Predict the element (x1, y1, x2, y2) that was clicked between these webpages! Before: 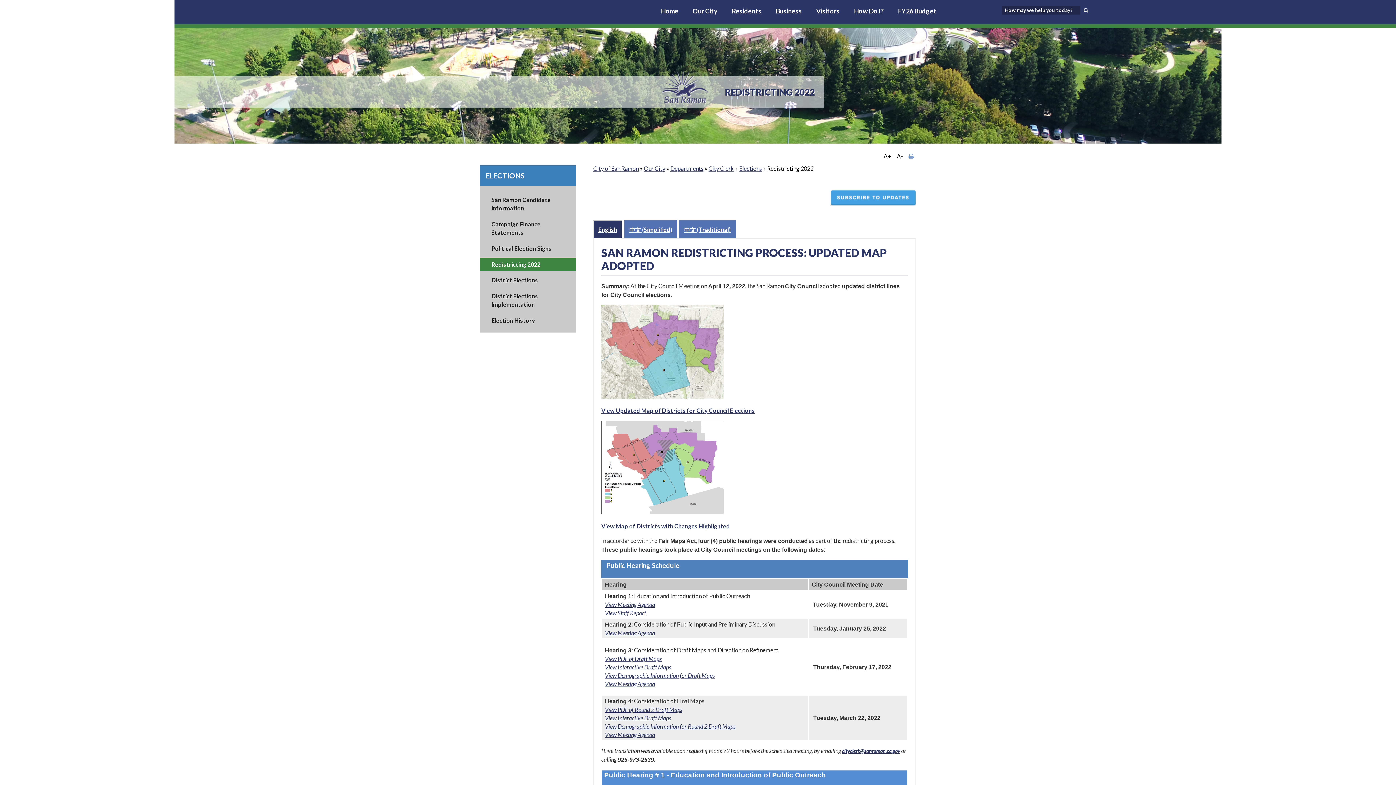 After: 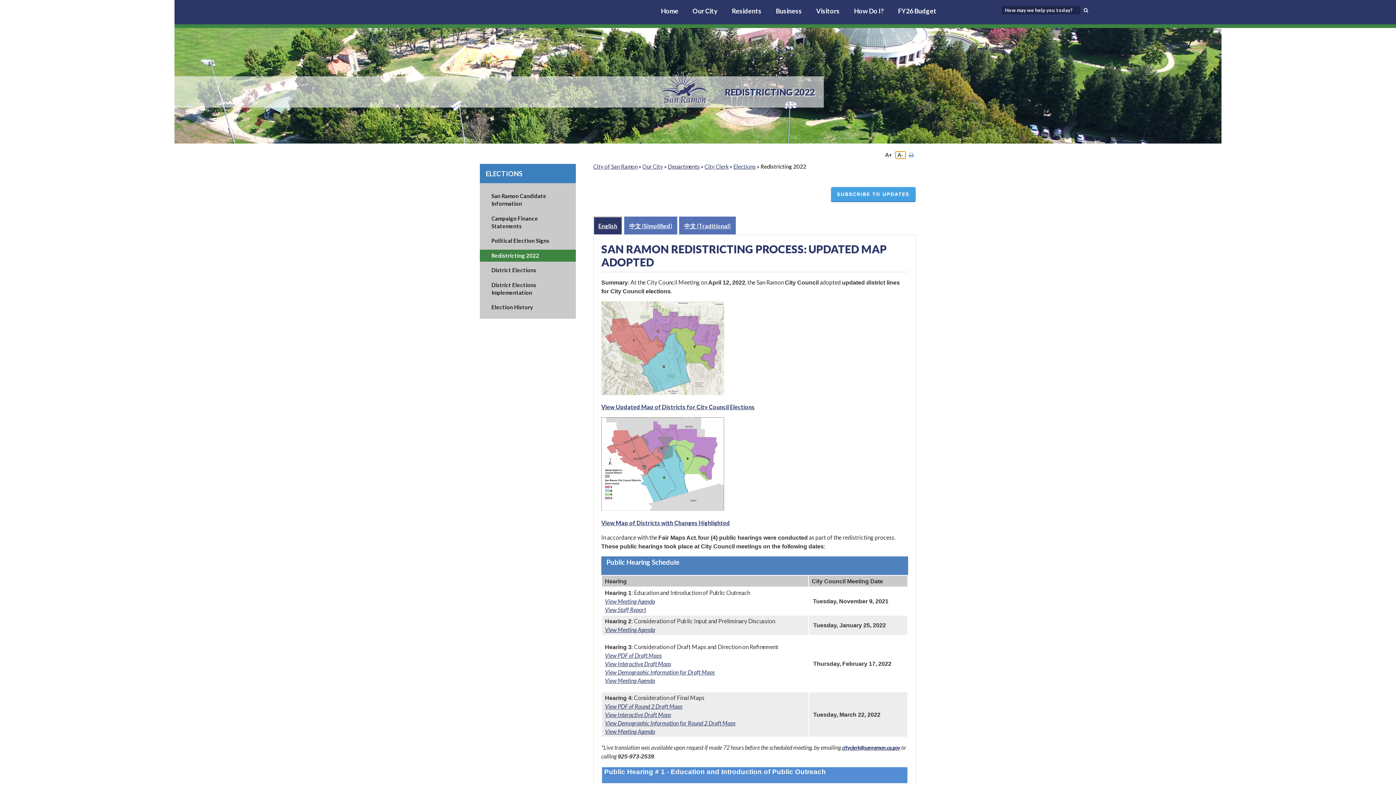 Action: label: A- bbox: (894, 152, 905, 159)